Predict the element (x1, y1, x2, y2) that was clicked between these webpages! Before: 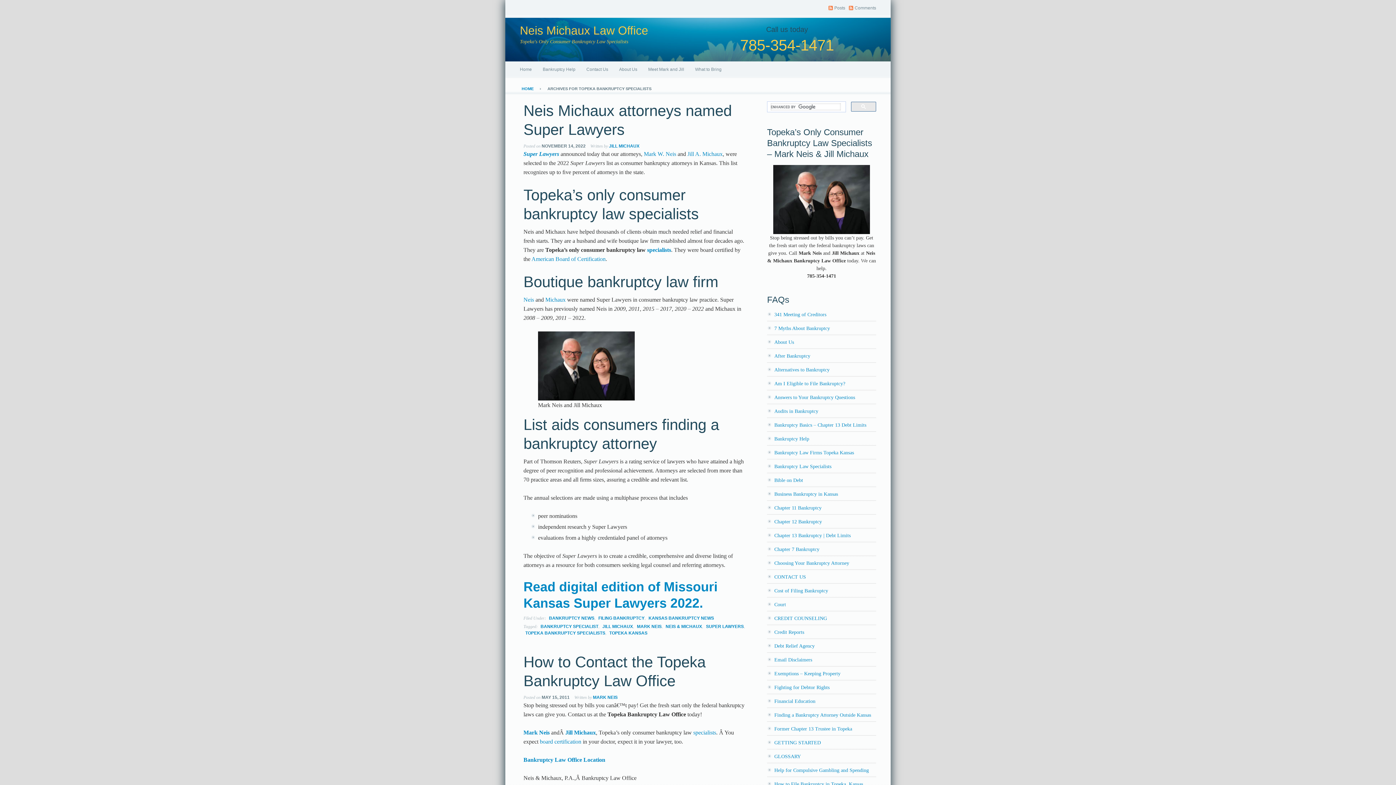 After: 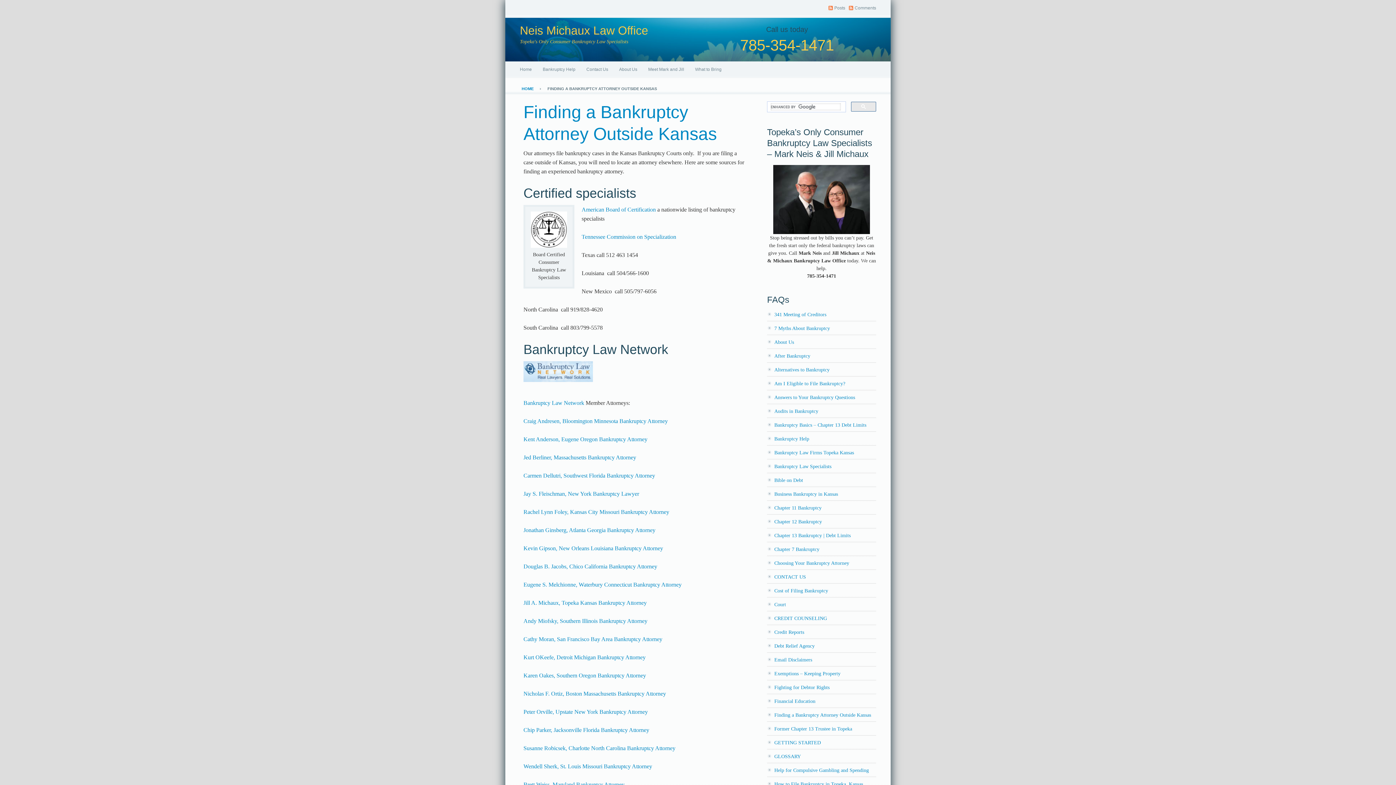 Action: bbox: (774, 712, 871, 718) label: Finding a Bankruptcy Attorney Outside Kansas